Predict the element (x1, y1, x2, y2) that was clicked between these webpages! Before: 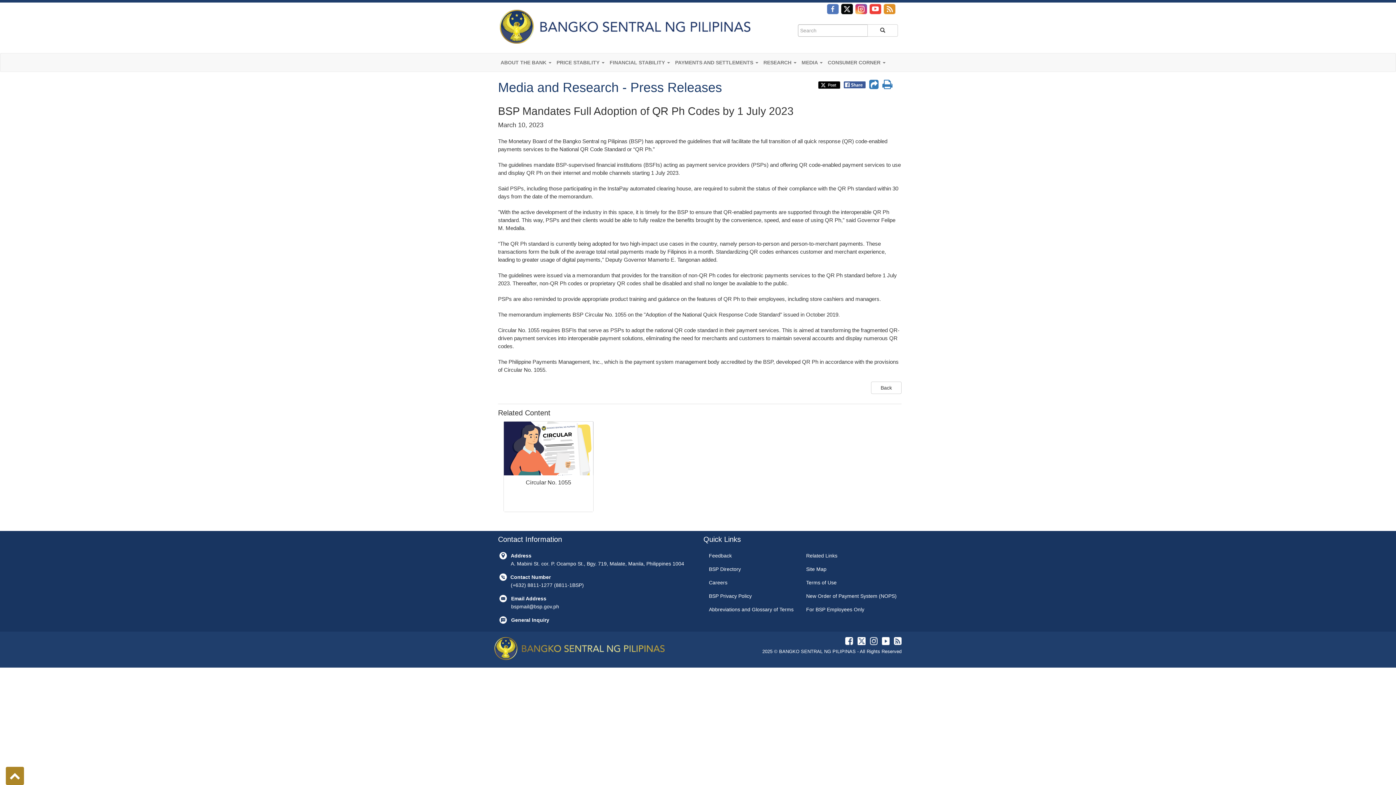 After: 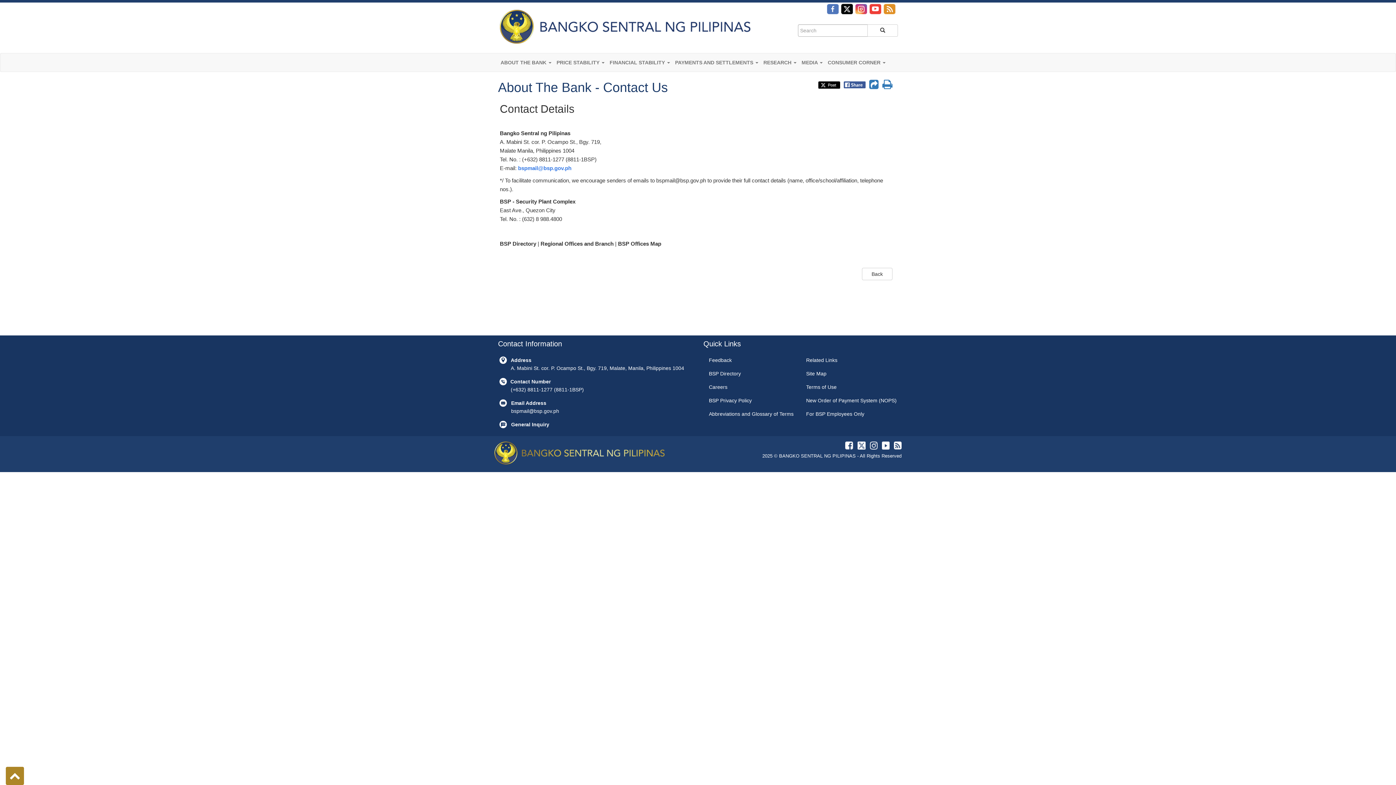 Action: label: BSP Directory bbox: (709, 566, 741, 572)